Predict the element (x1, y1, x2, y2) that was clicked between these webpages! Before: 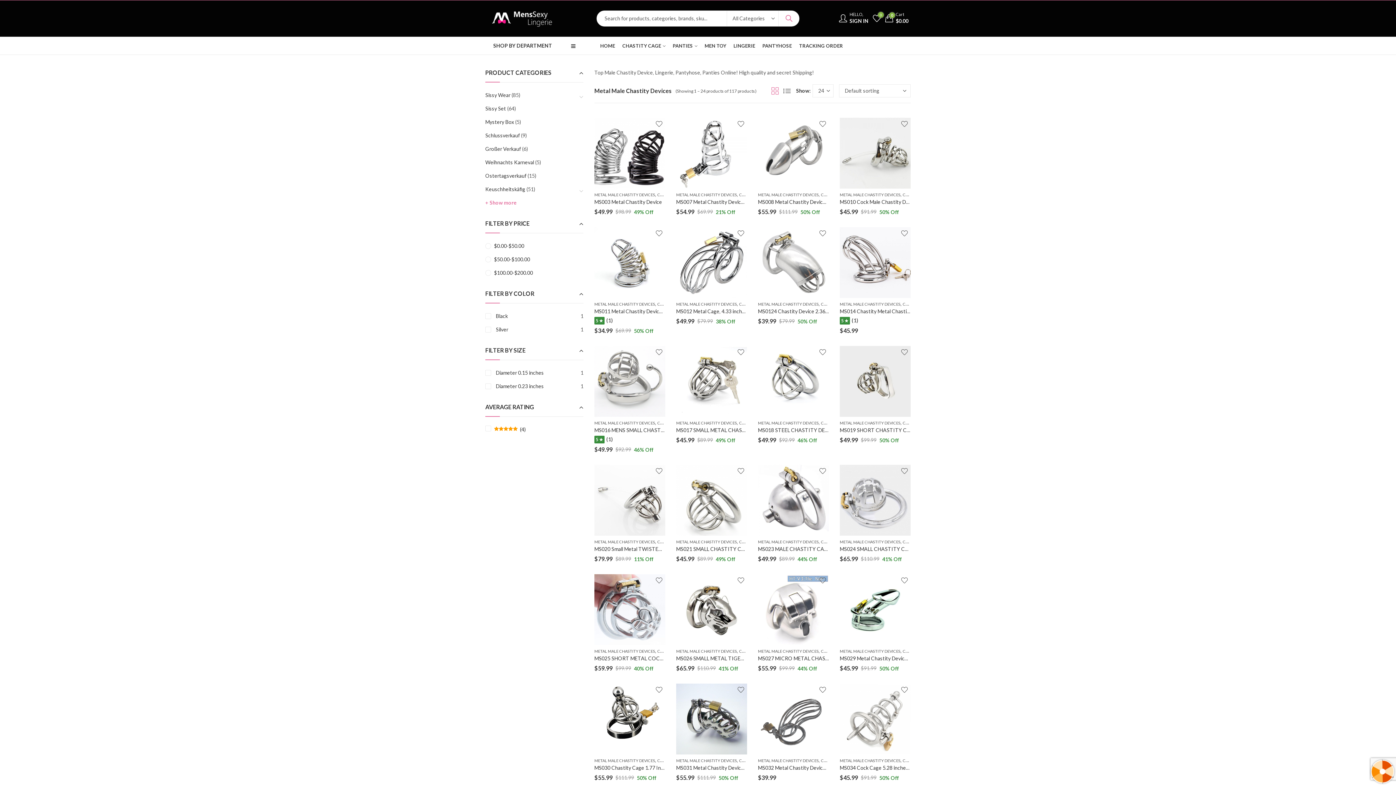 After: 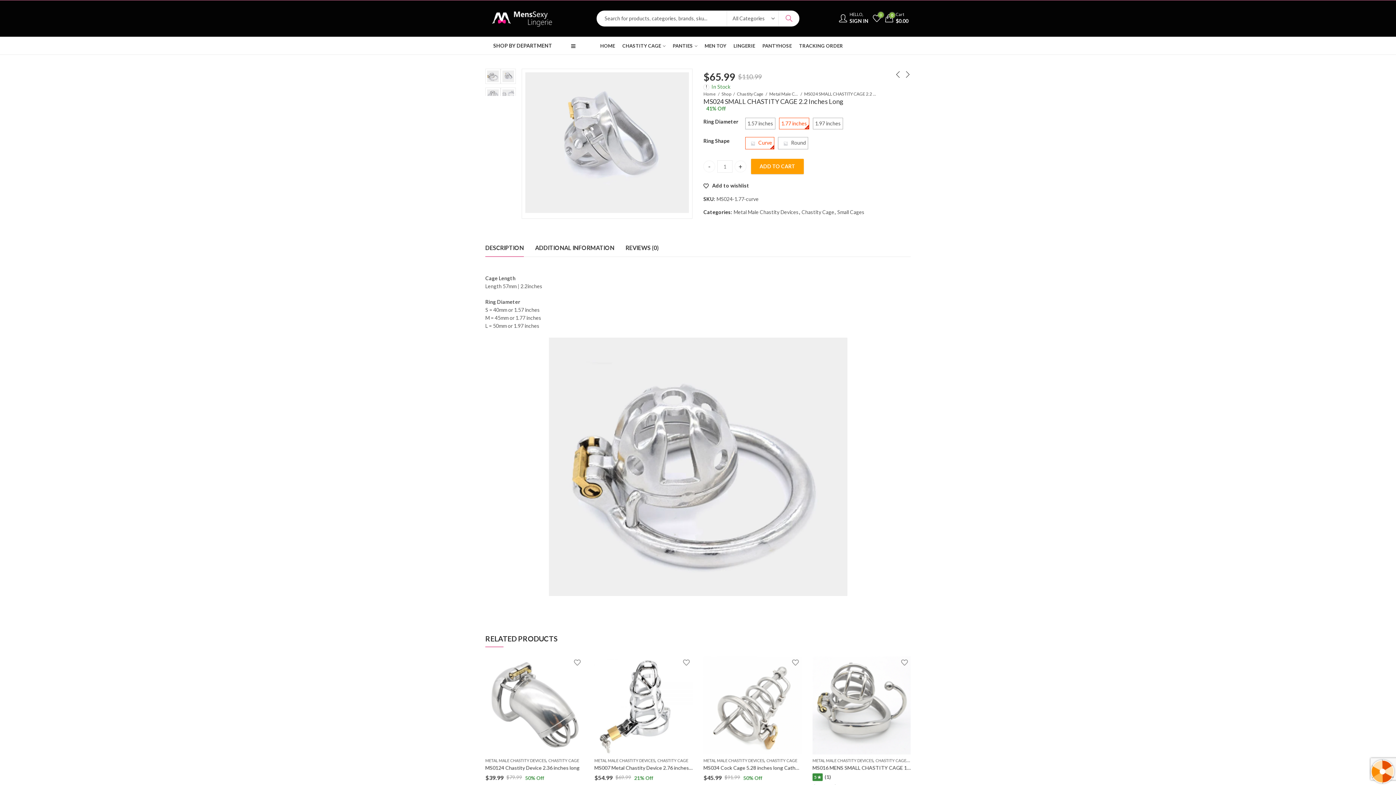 Action: bbox: (840, 496, 910, 502)